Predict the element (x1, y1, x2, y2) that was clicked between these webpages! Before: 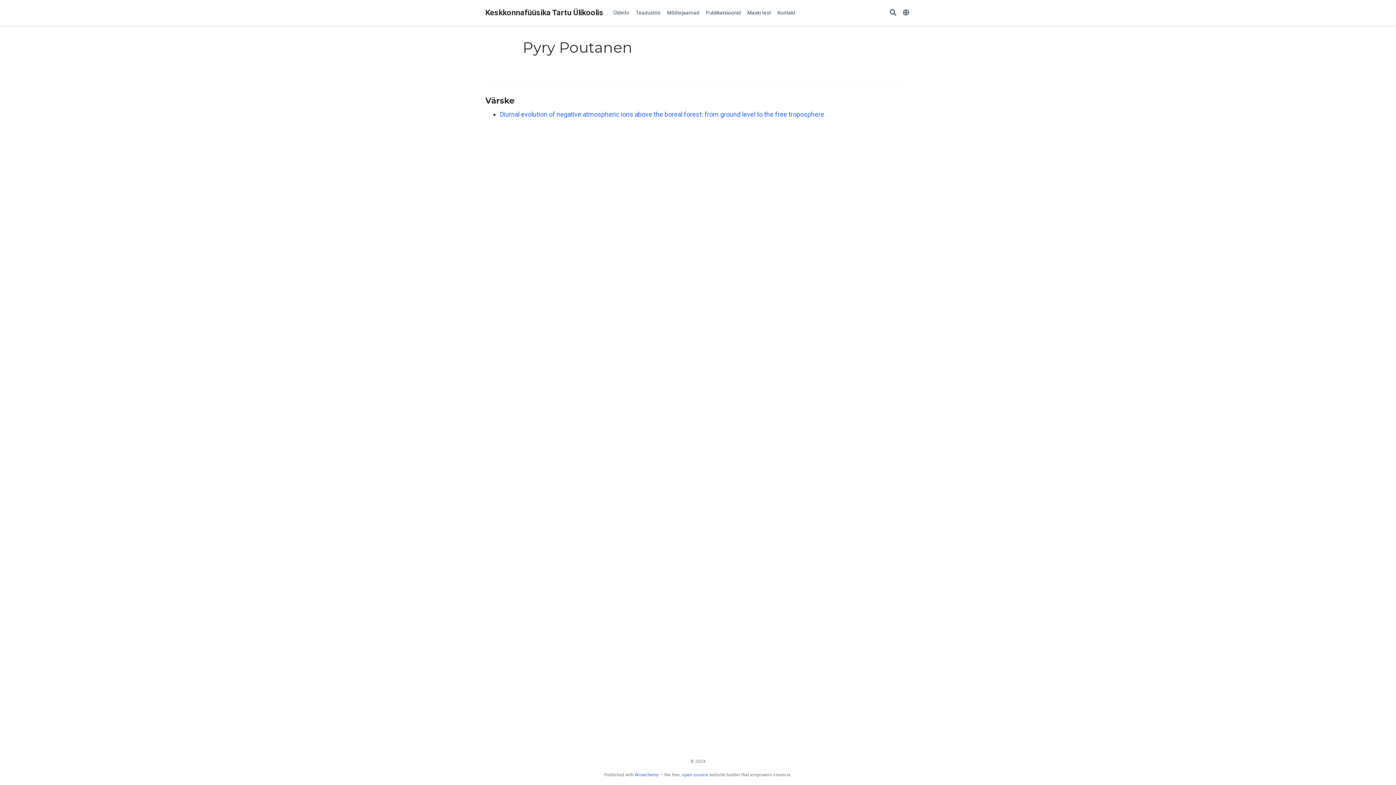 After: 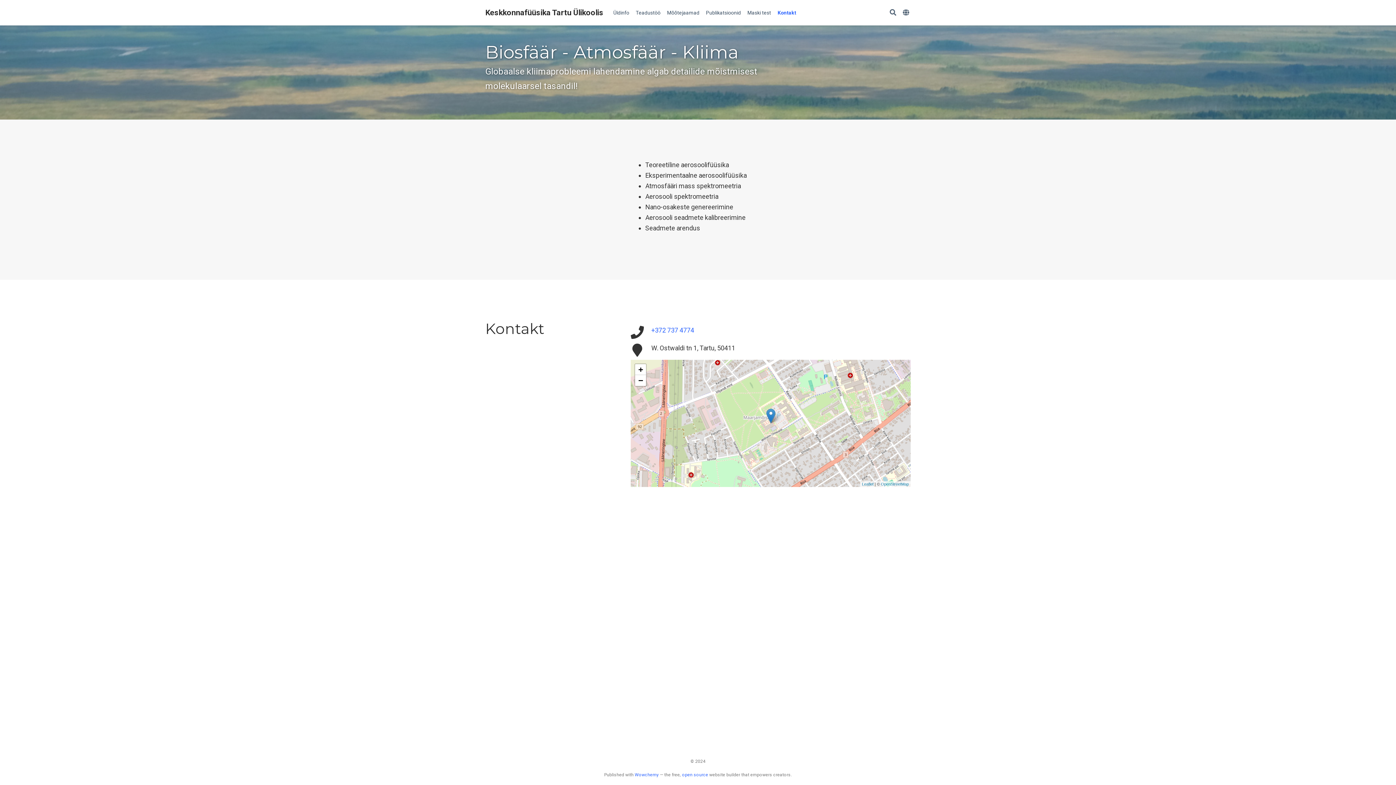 Action: bbox: (485, 6, 603, 19) label: Keskkonnafüüsika Tartu Ülikoolis